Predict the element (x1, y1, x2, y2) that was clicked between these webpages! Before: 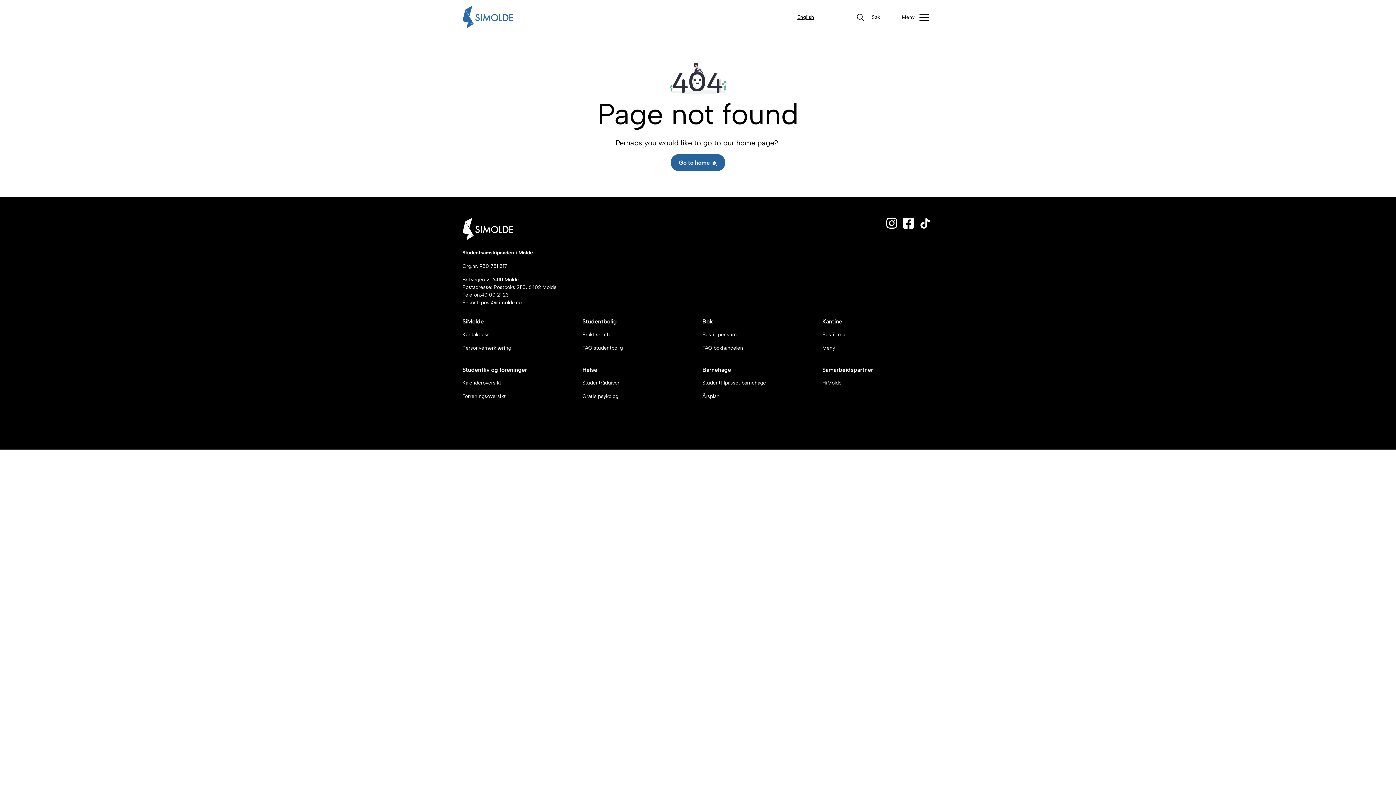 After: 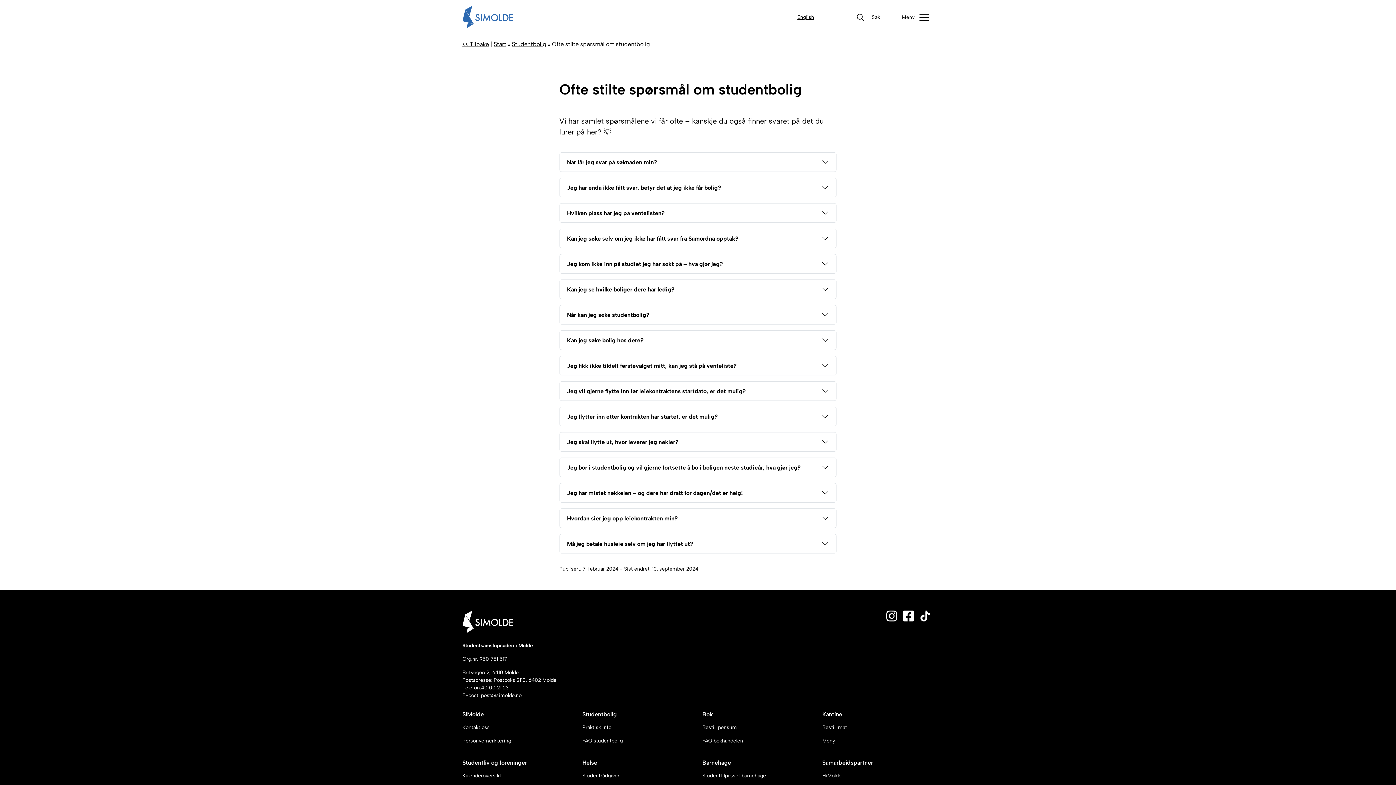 Action: bbox: (582, 345, 622, 351) label: FAQ studentbolig